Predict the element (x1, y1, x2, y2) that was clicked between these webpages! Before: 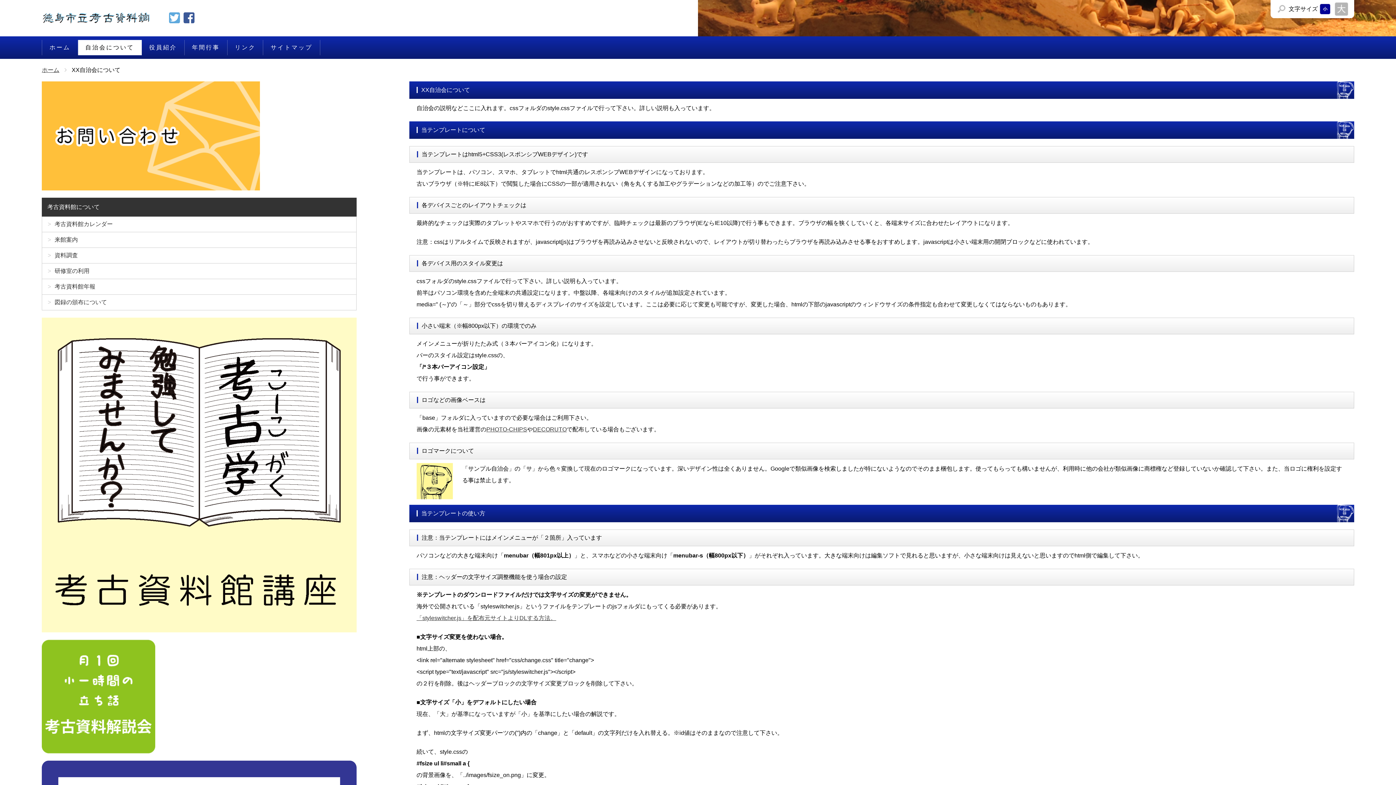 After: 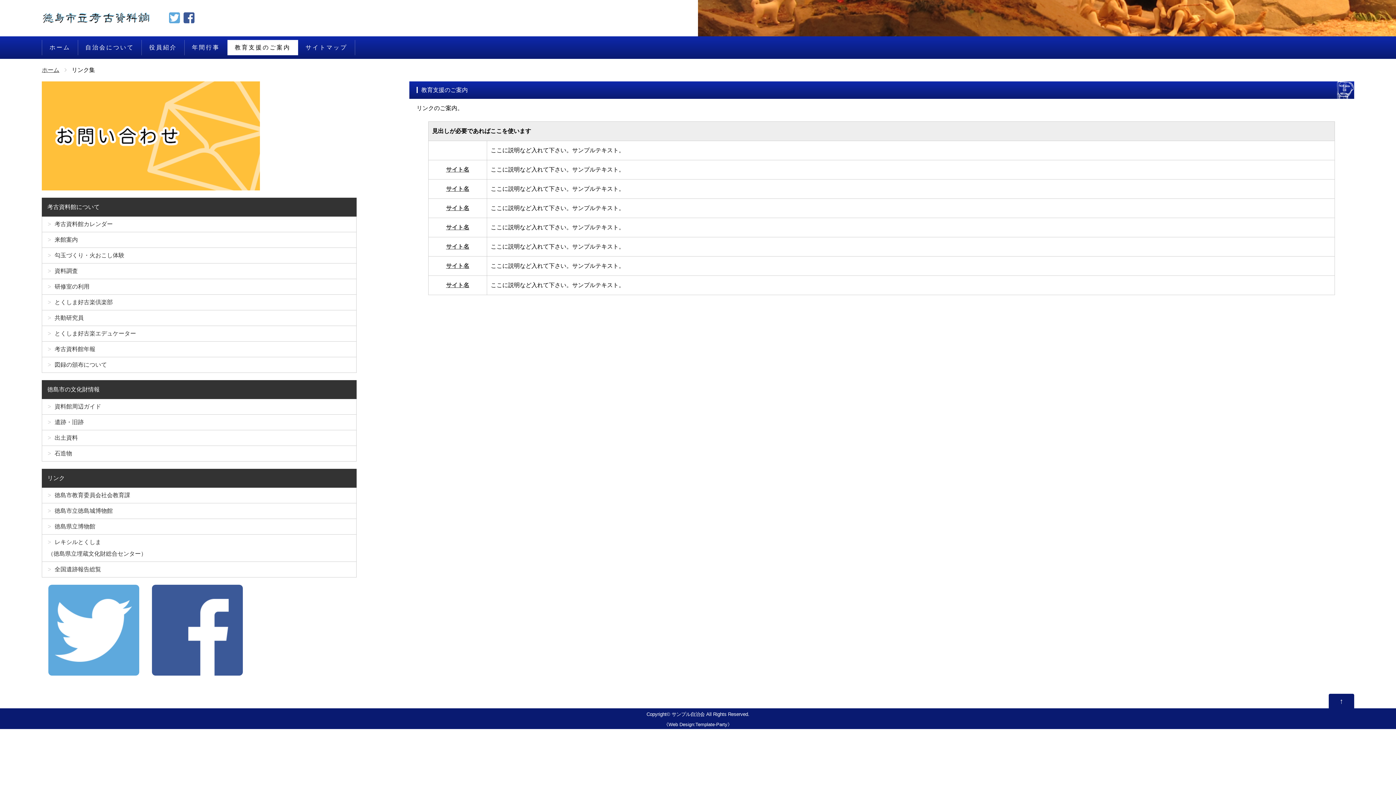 Action: label: リンク bbox: (227, 40, 263, 55)